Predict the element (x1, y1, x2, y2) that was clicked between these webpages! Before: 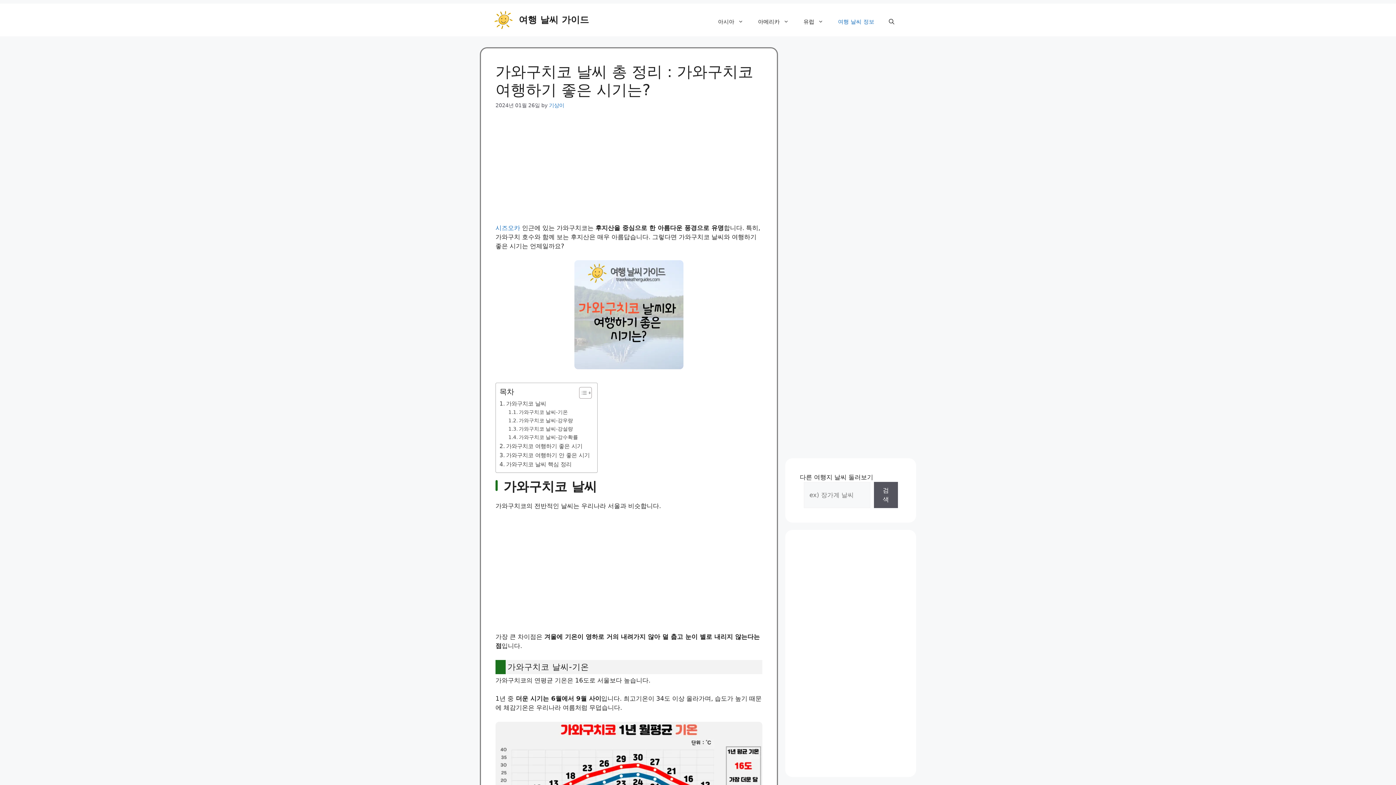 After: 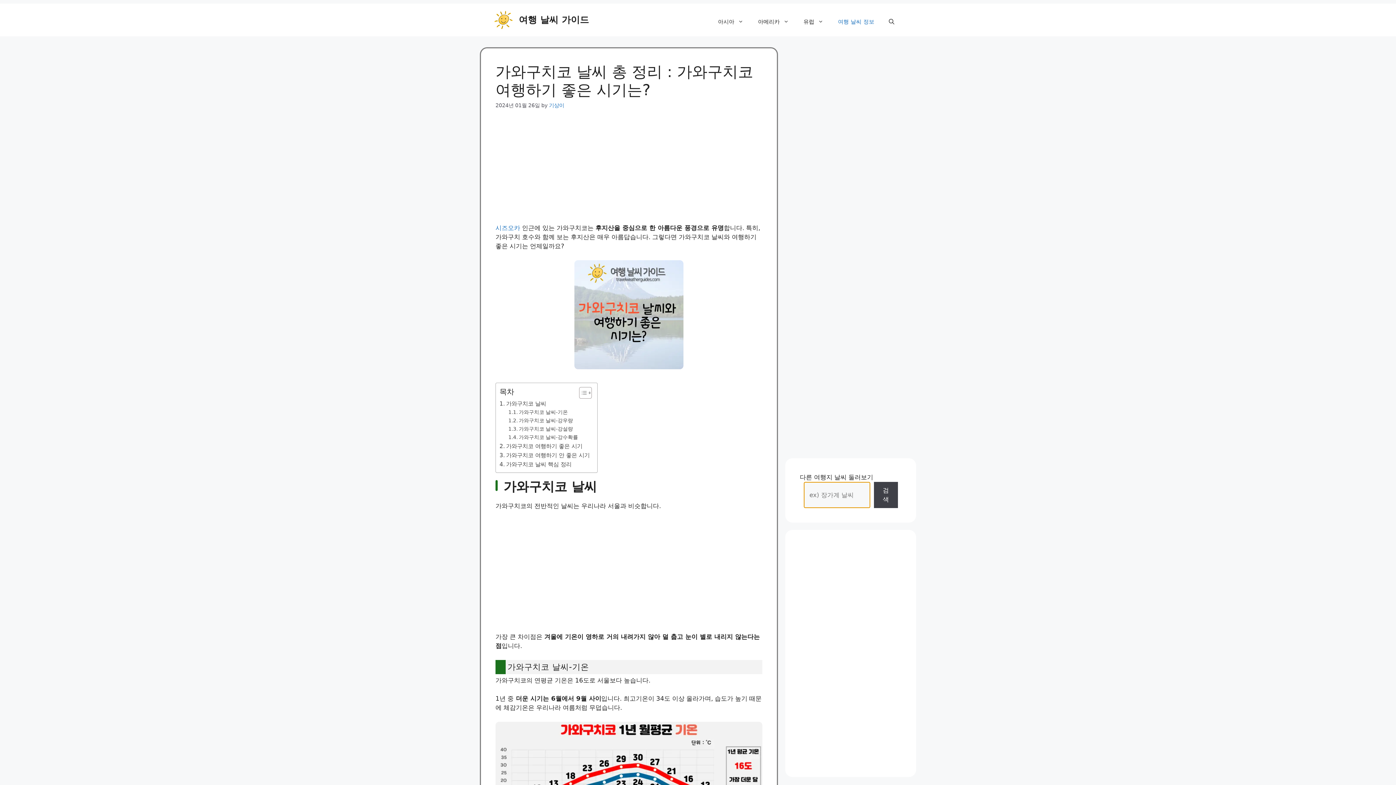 Action: label: 검색 bbox: (874, 482, 898, 508)